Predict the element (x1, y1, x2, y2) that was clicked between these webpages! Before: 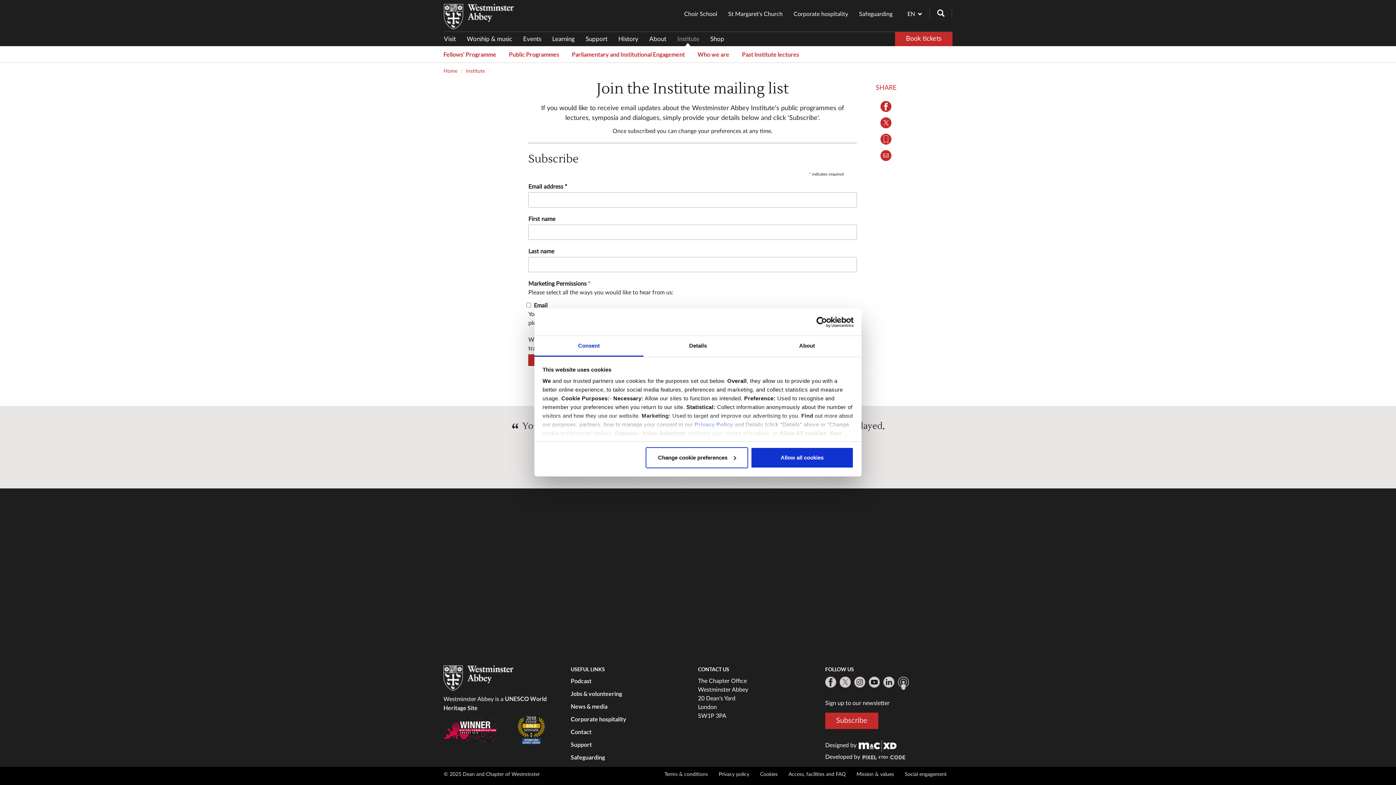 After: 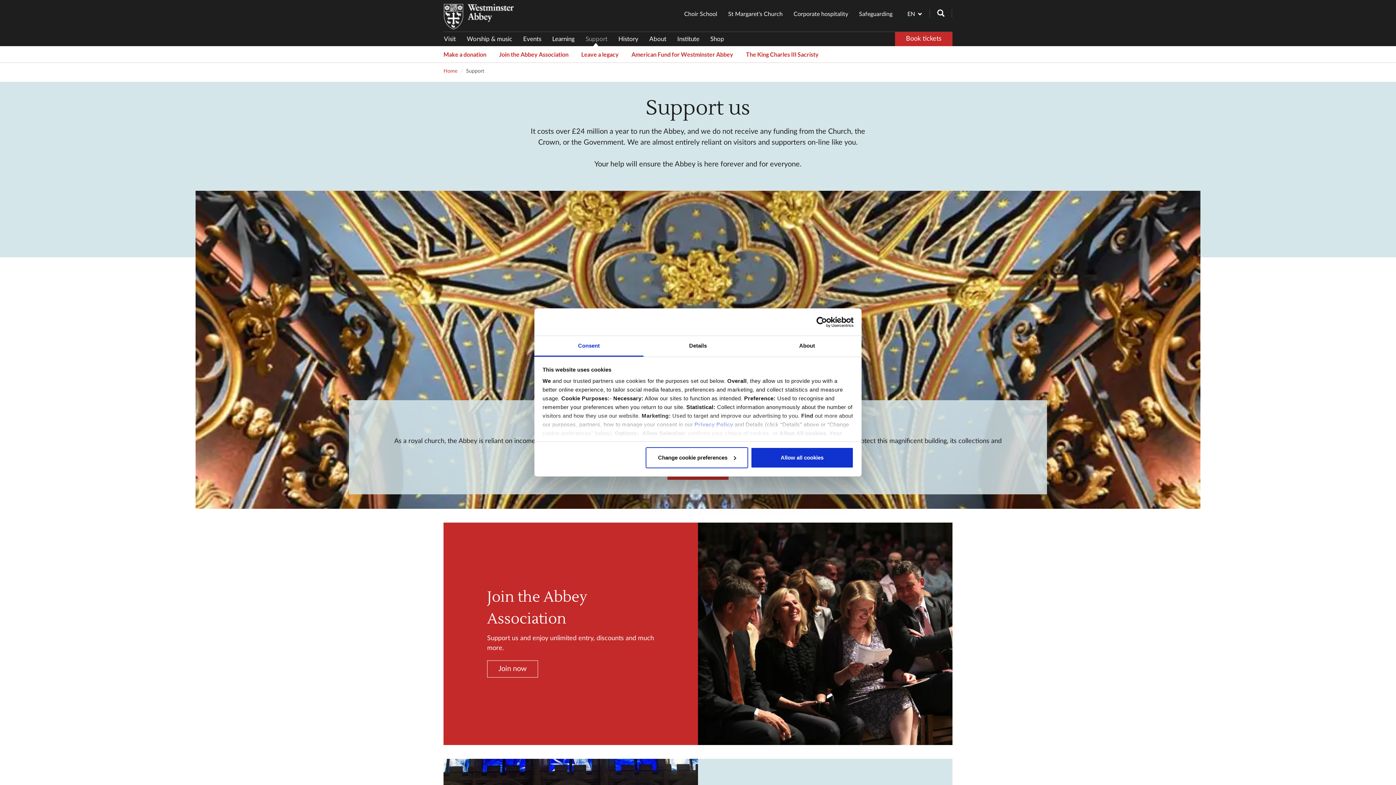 Action: bbox: (580, 32, 613, 45) label: Support